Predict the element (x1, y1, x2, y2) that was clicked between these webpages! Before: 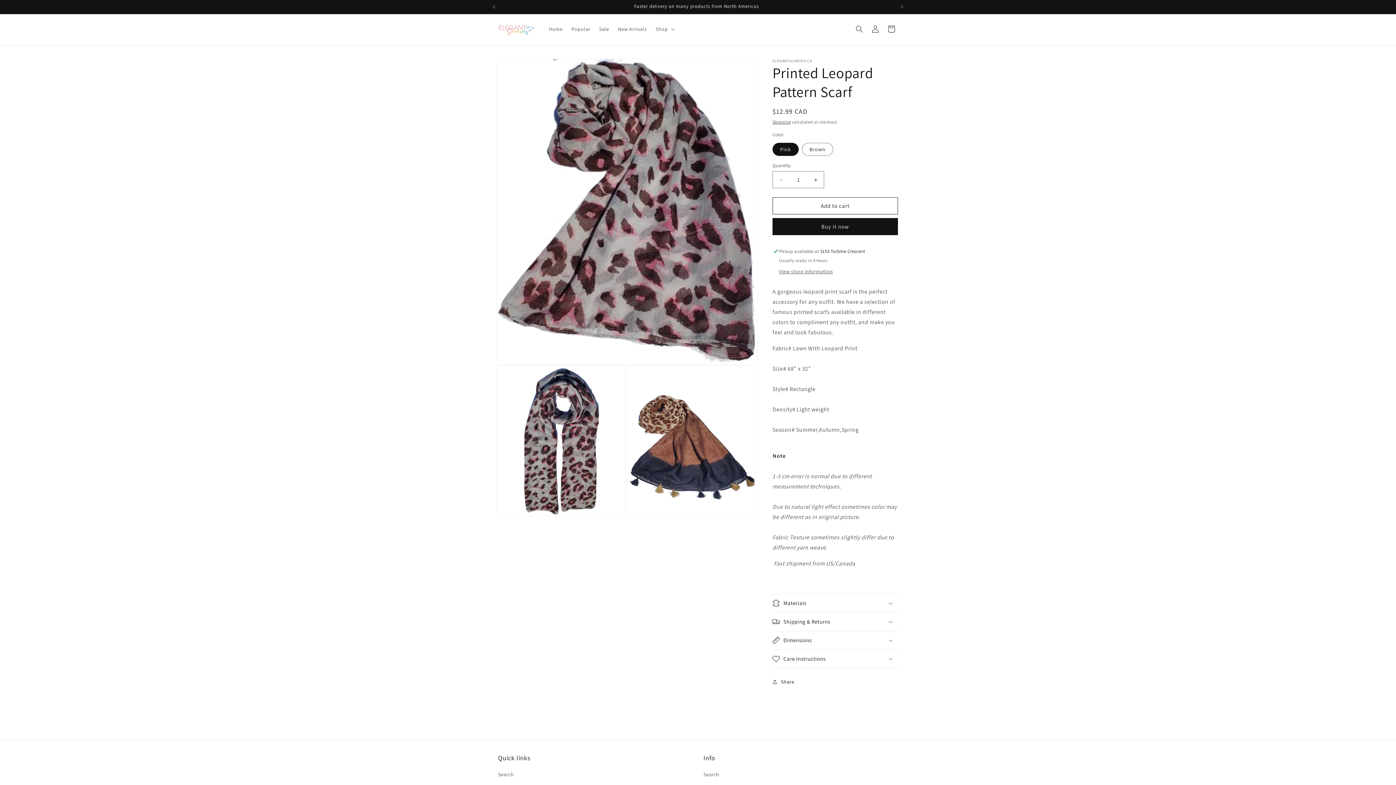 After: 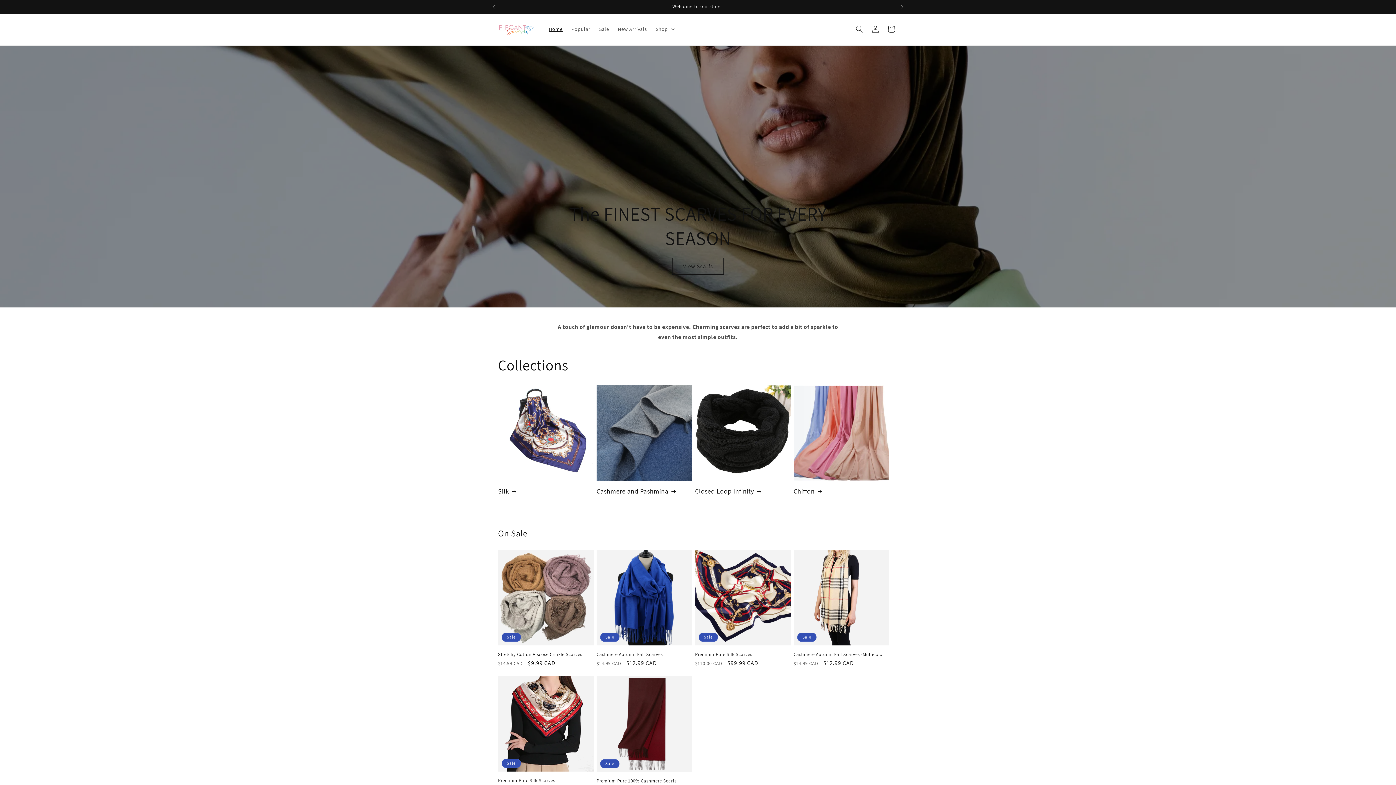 Action: bbox: (495, 20, 537, 38)